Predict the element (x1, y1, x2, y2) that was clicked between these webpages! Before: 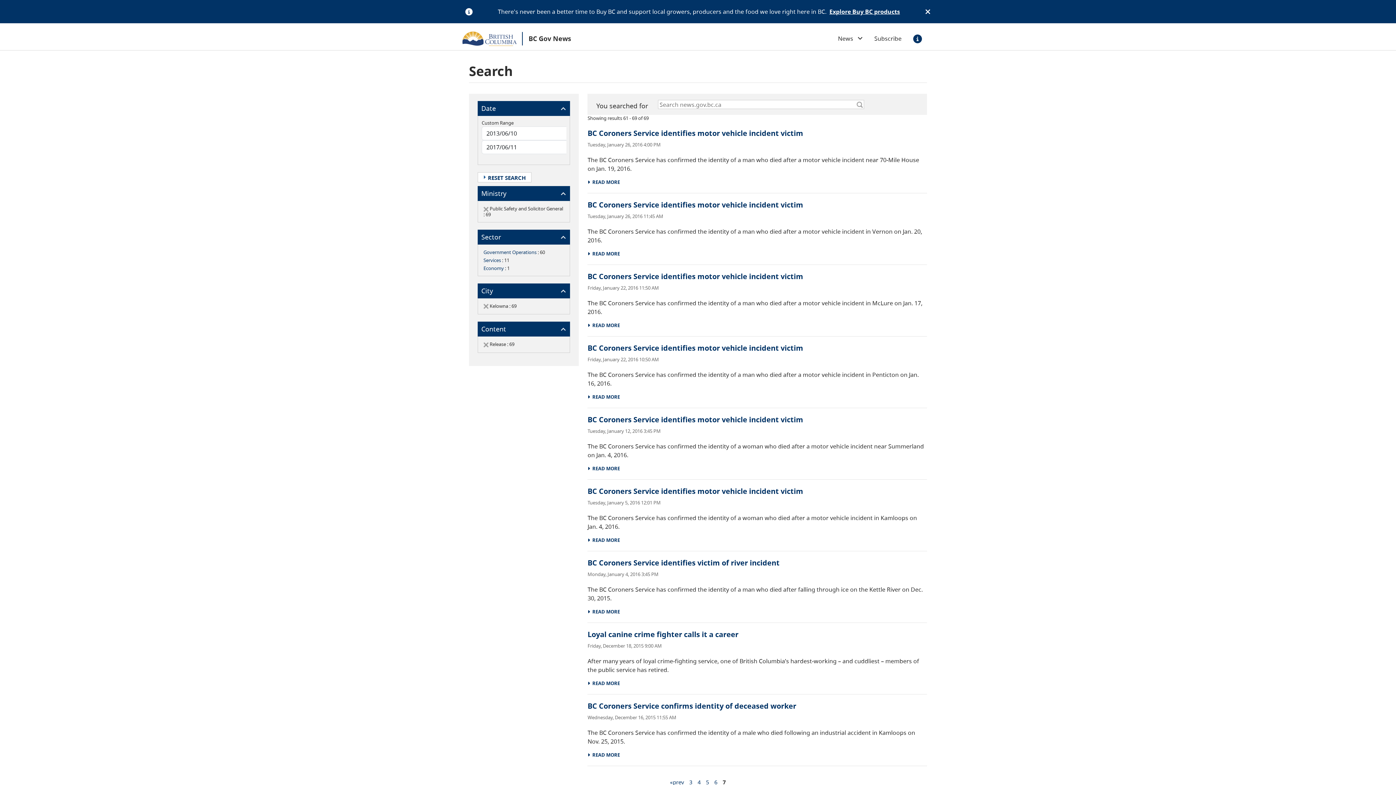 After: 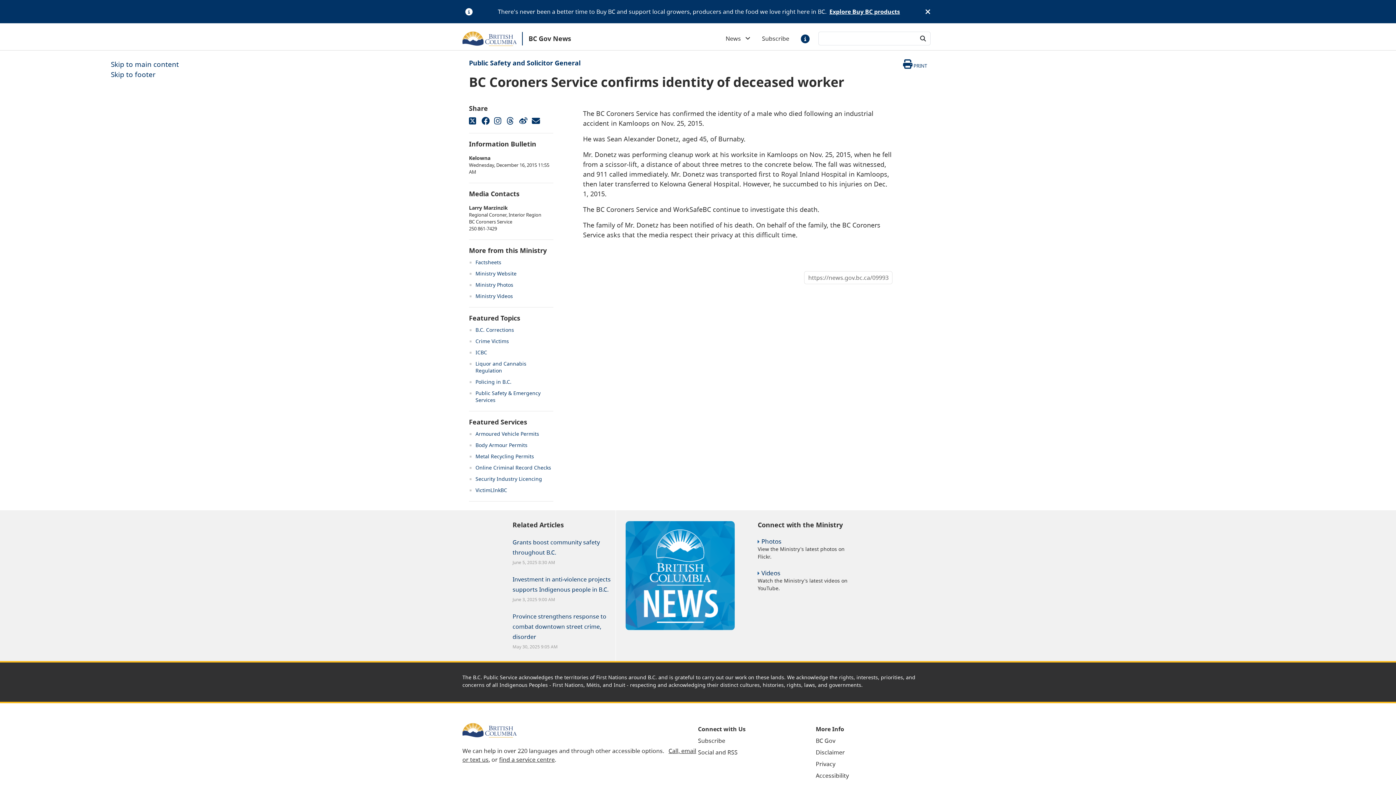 Action: label:   READ MORE bbox: (587, 752, 620, 758)